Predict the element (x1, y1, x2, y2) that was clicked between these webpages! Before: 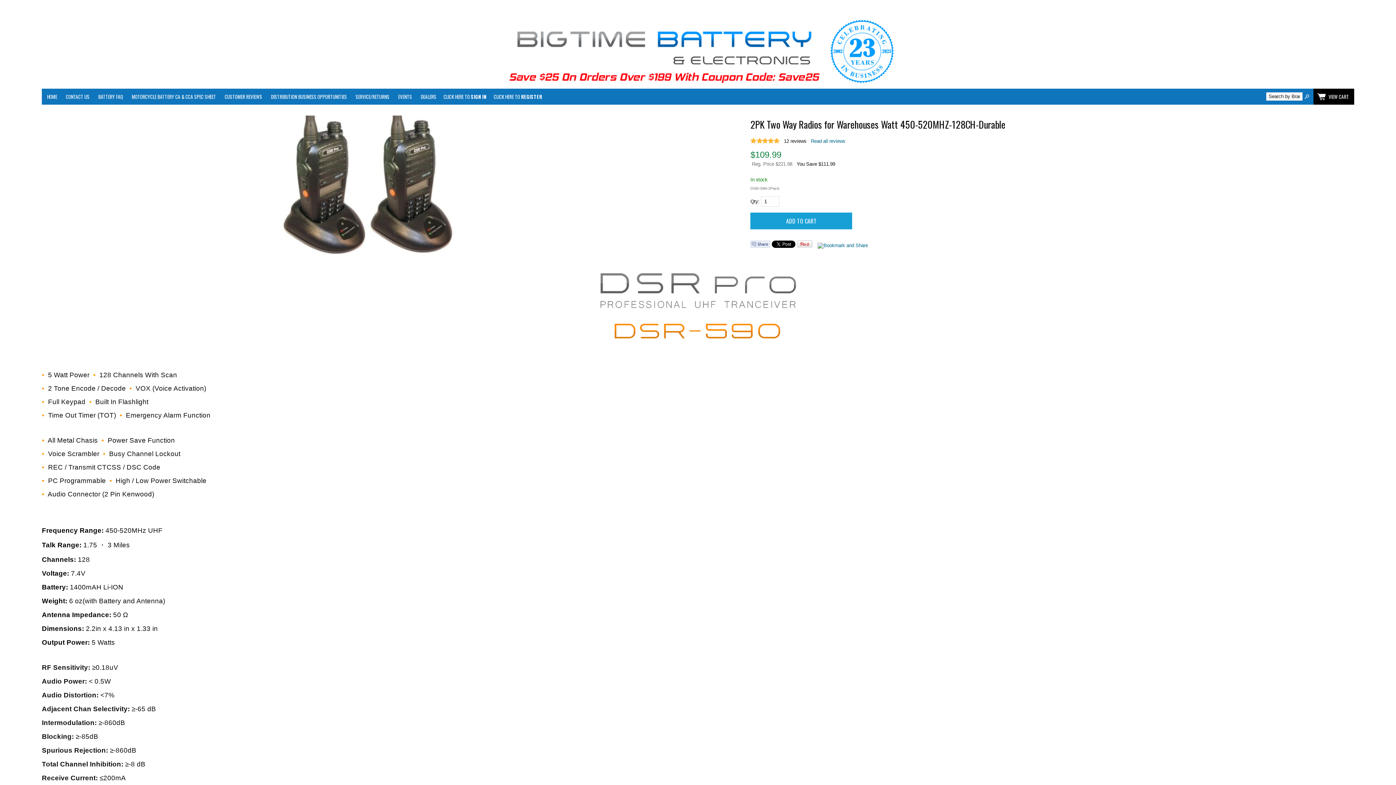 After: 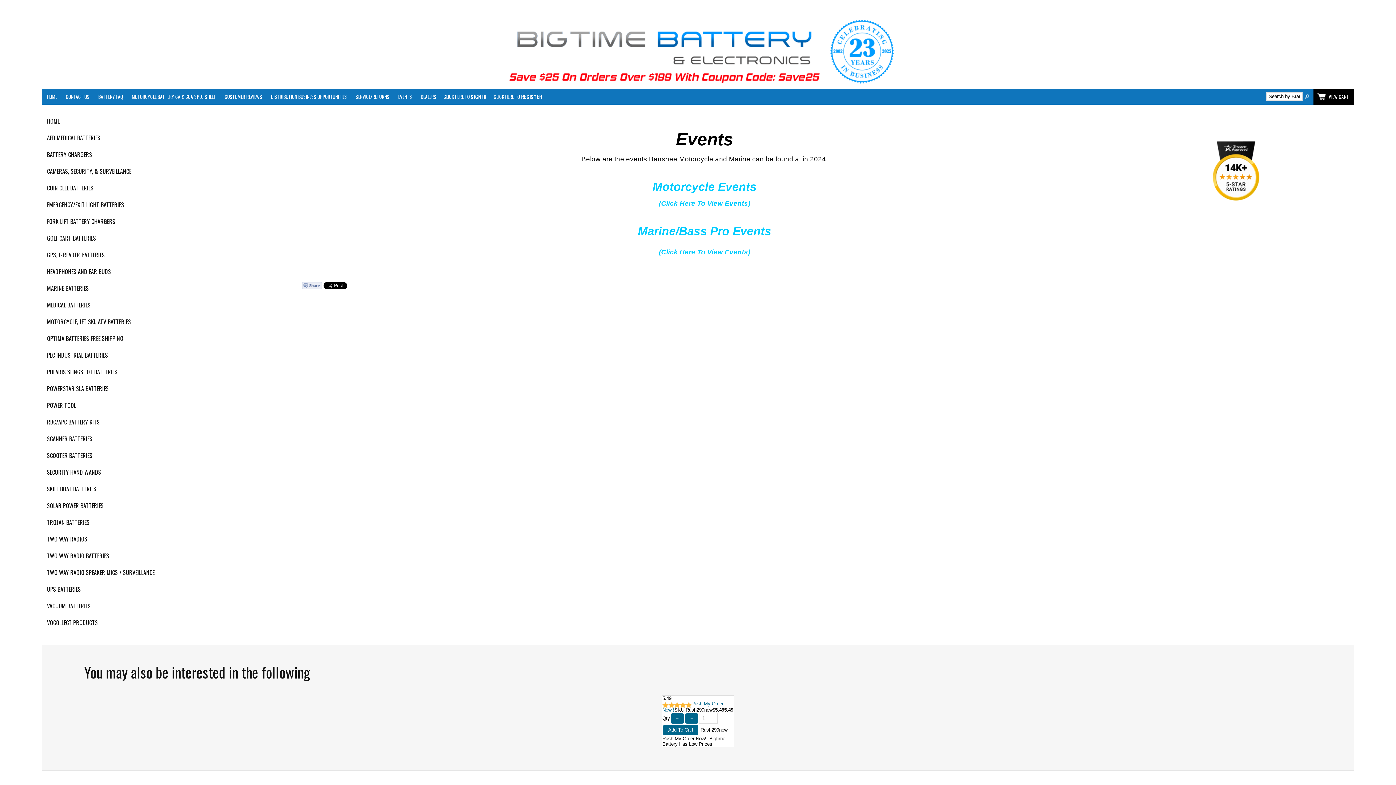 Action: bbox: (394, 88, 415, 104) label: EVENTS